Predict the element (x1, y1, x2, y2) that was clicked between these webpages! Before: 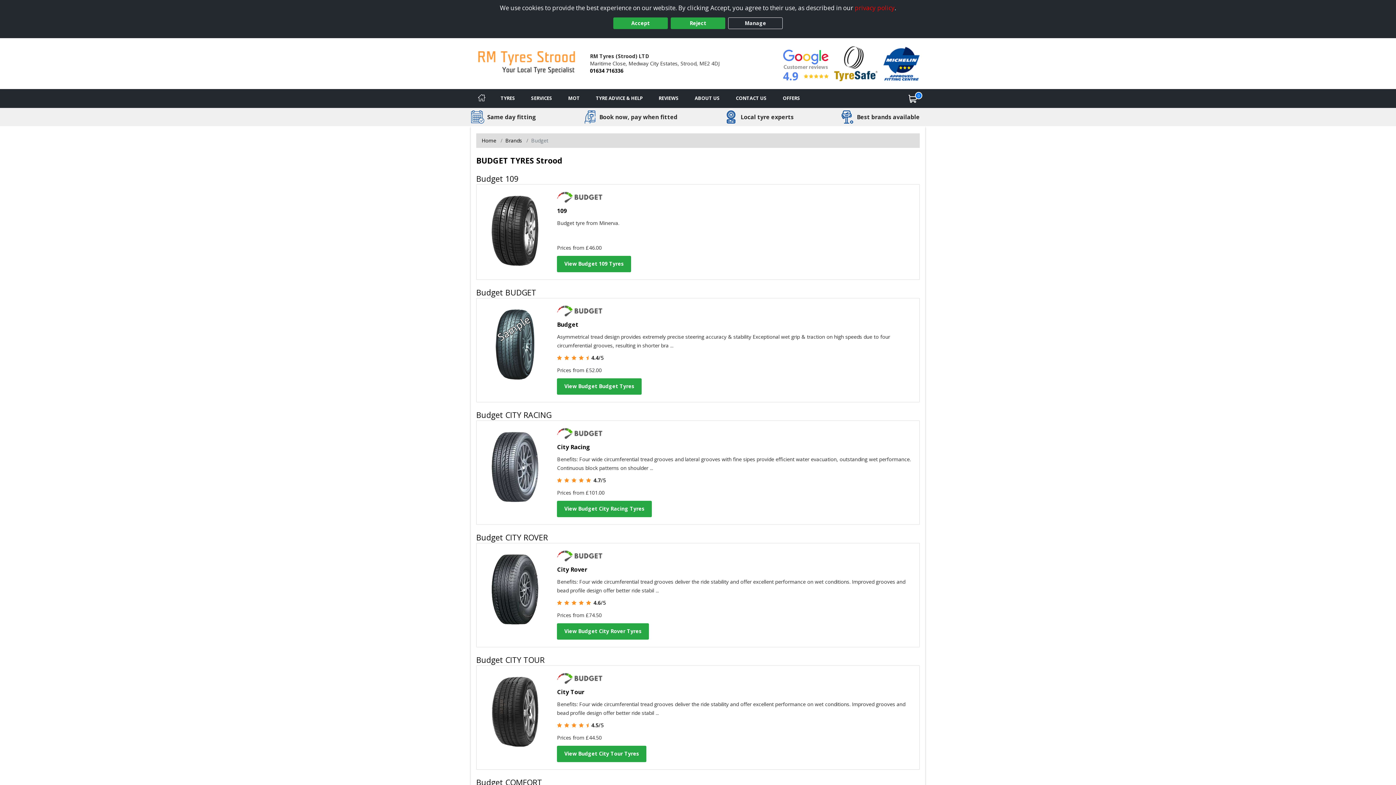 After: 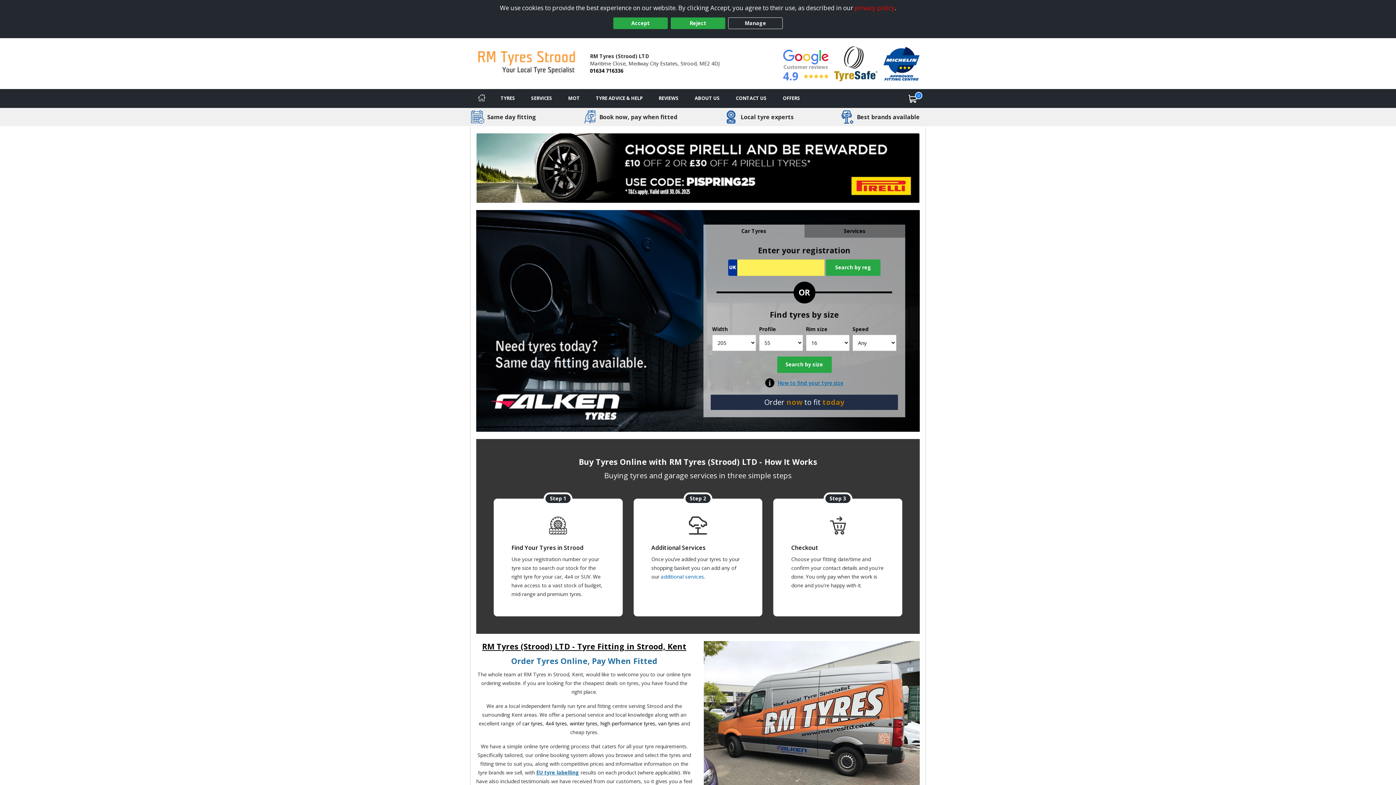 Action: bbox: (481, 137, 496, 143) label: View Home page